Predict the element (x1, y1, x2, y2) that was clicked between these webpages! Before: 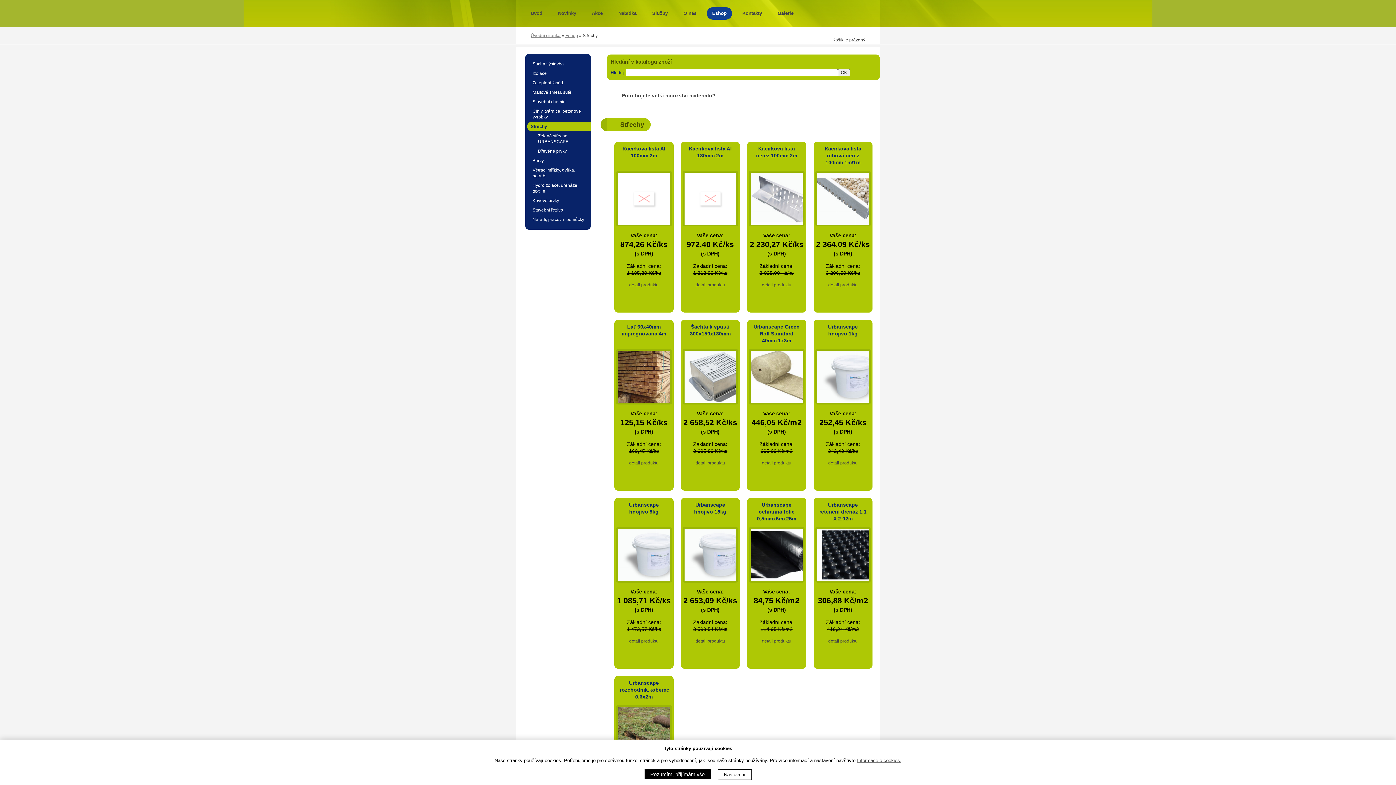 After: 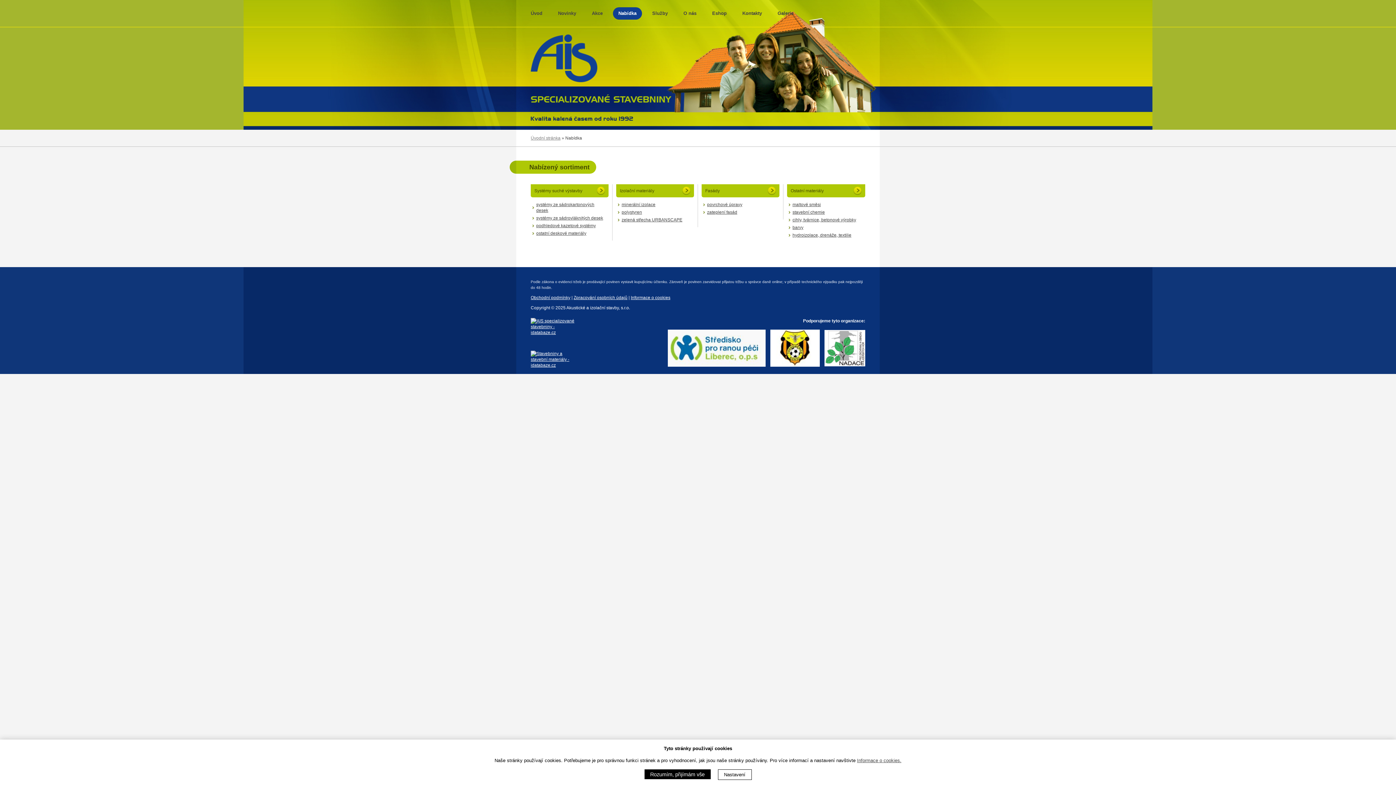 Action: label: Nabídka bbox: (613, 7, 642, 19)